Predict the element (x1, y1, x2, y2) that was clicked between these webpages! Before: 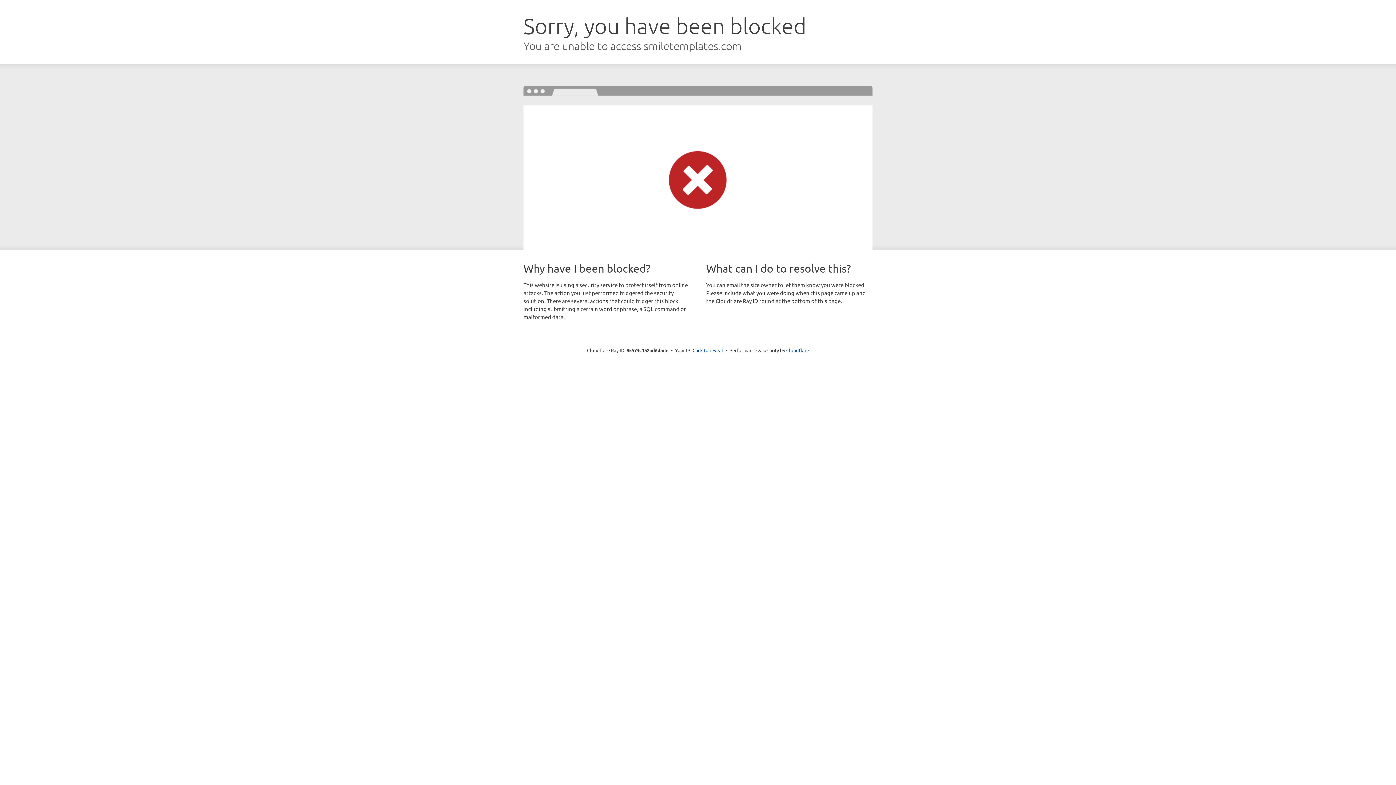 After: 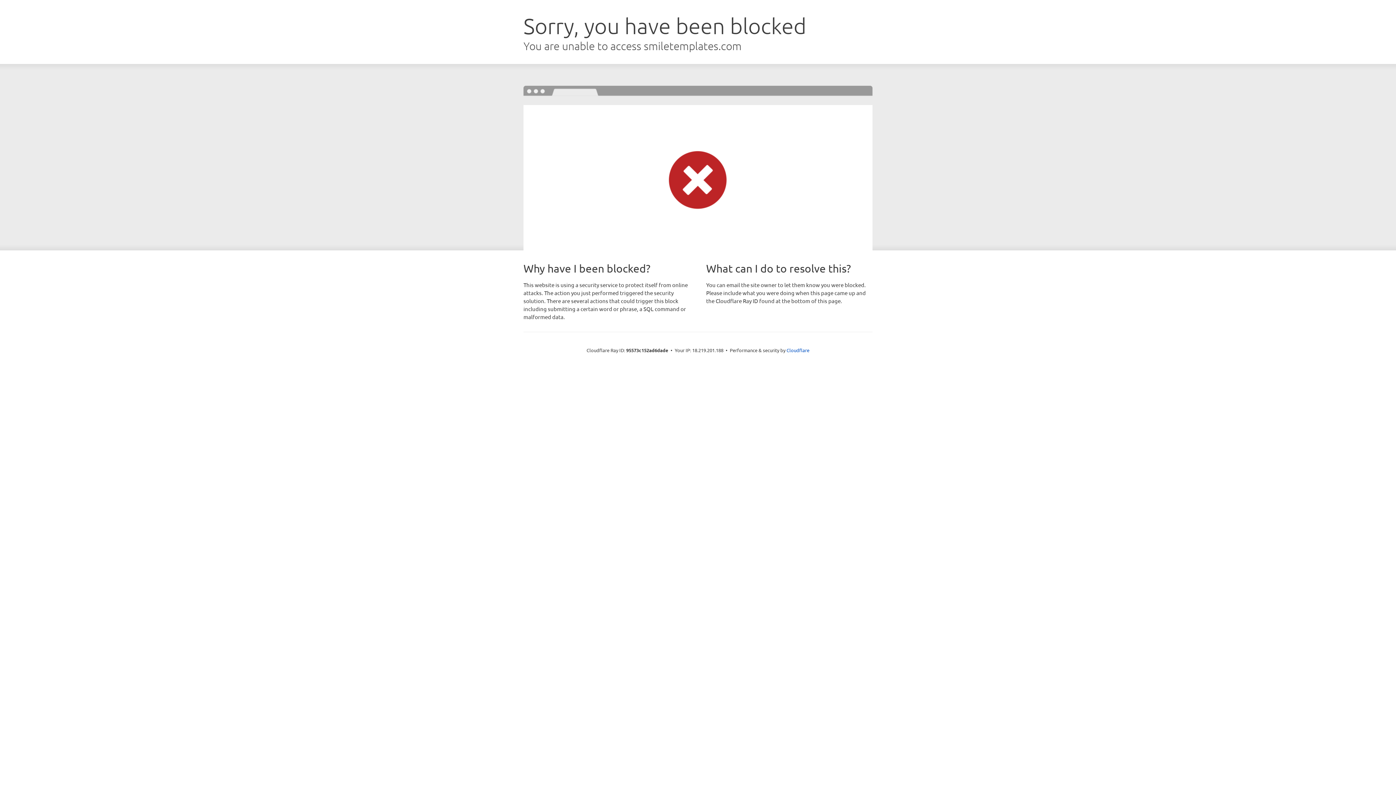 Action: label: Click to reveal bbox: (692, 346, 723, 353)